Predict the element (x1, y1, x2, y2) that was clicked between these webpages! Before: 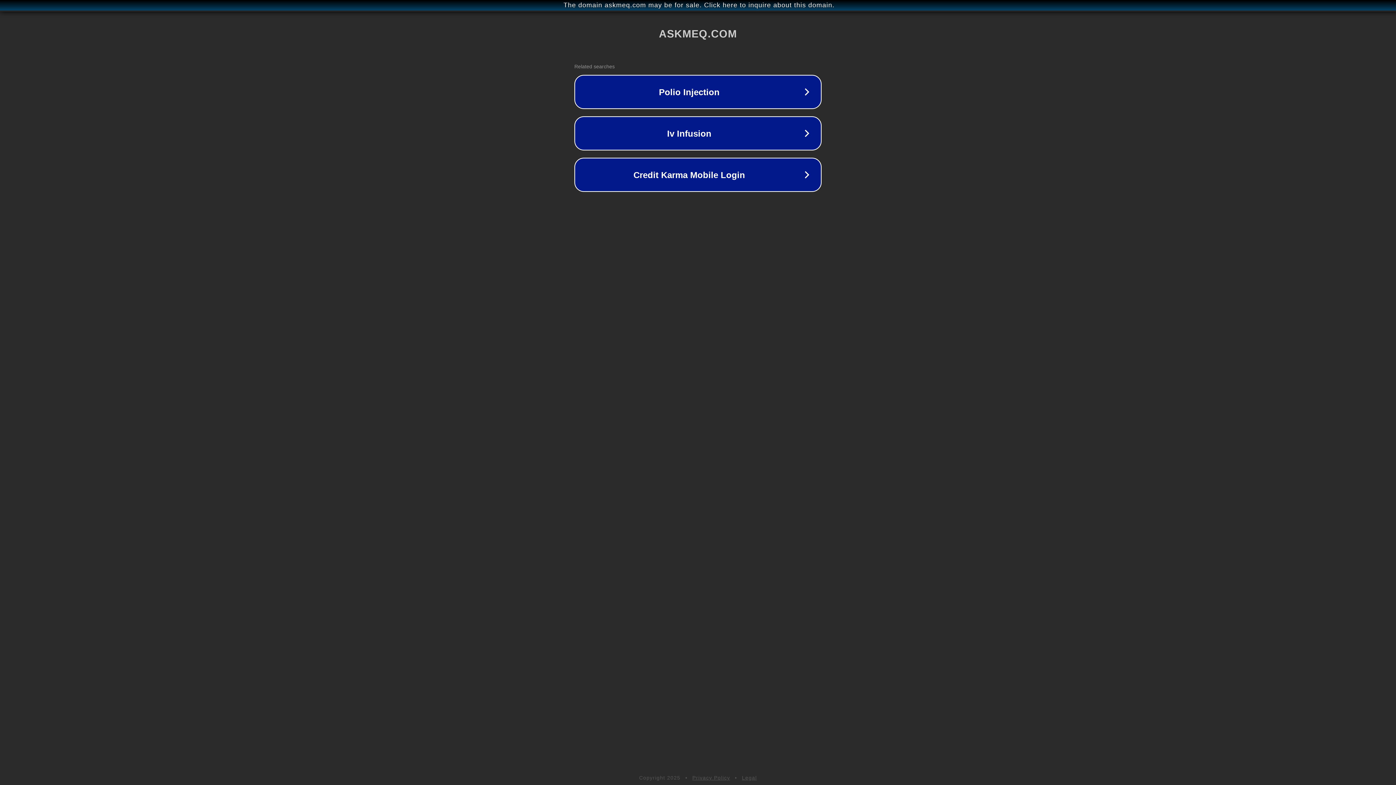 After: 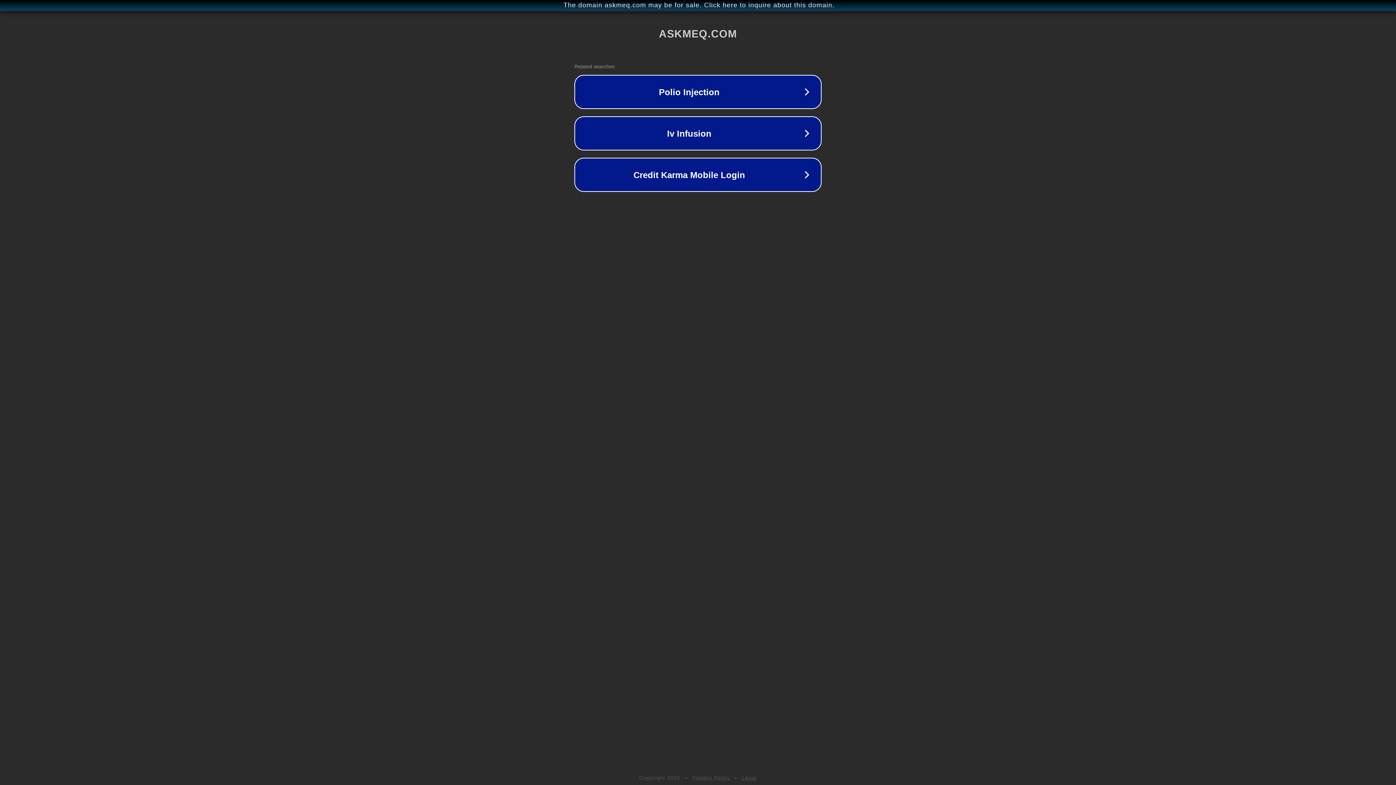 Action: bbox: (692, 775, 730, 781) label: Privacy Policy